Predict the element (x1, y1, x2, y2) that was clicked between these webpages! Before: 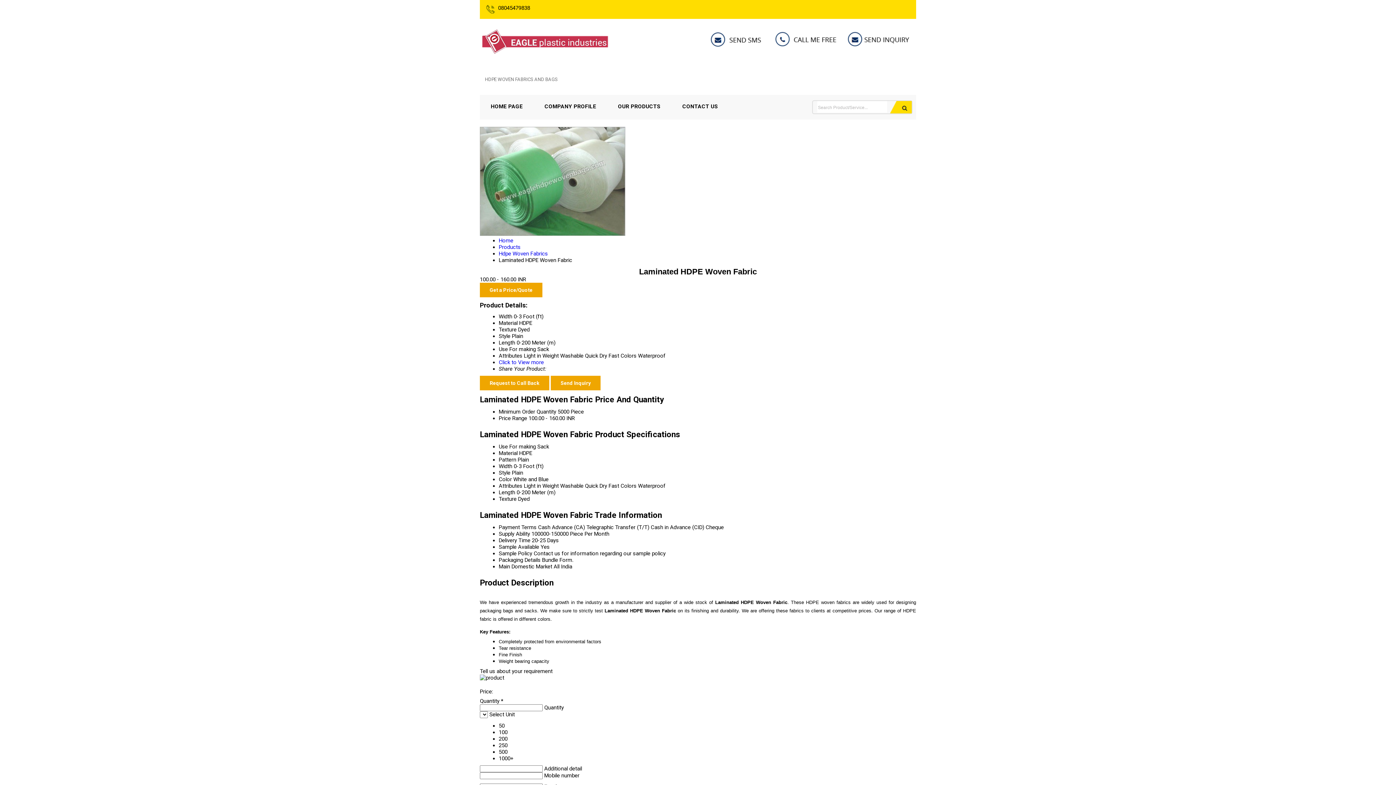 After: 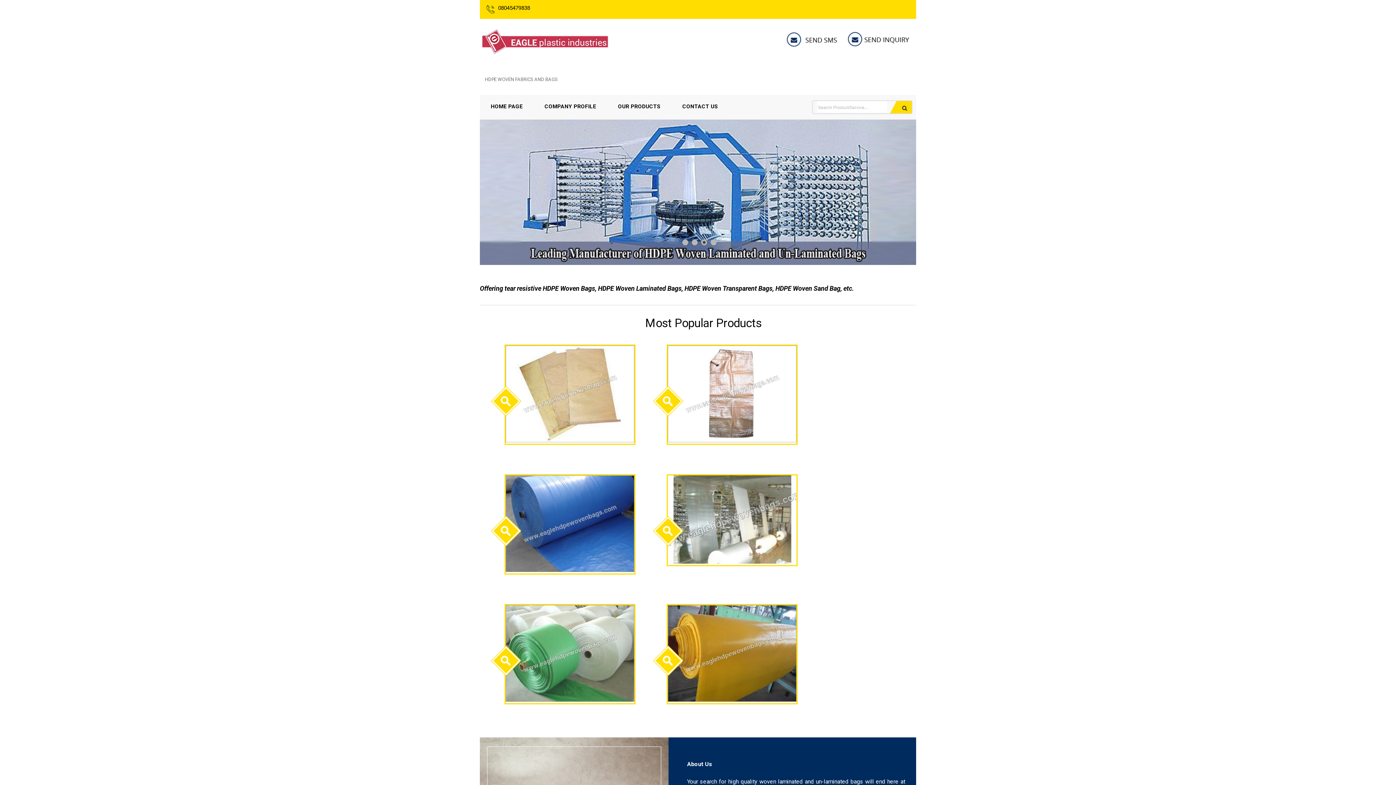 Action: bbox: (498, 237, 513, 244) label: Home